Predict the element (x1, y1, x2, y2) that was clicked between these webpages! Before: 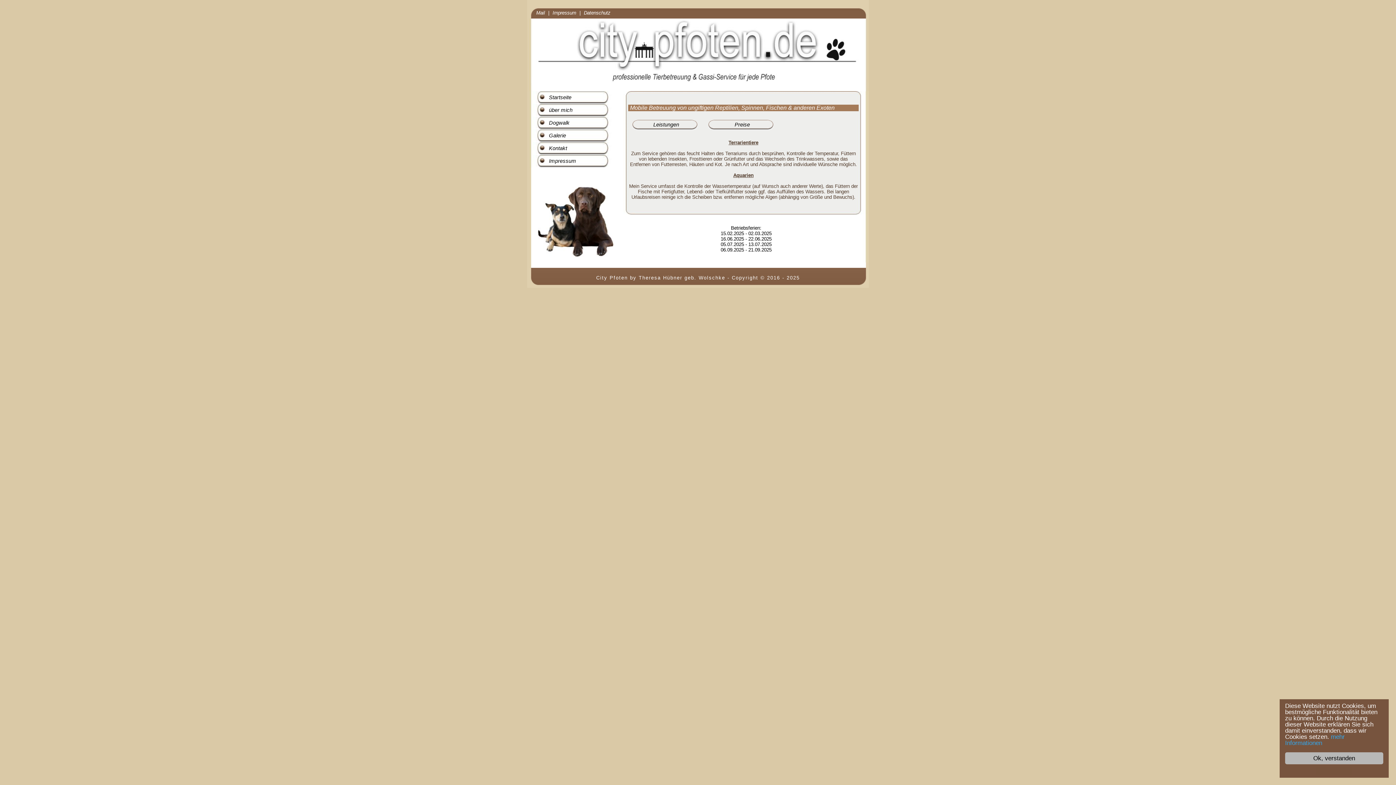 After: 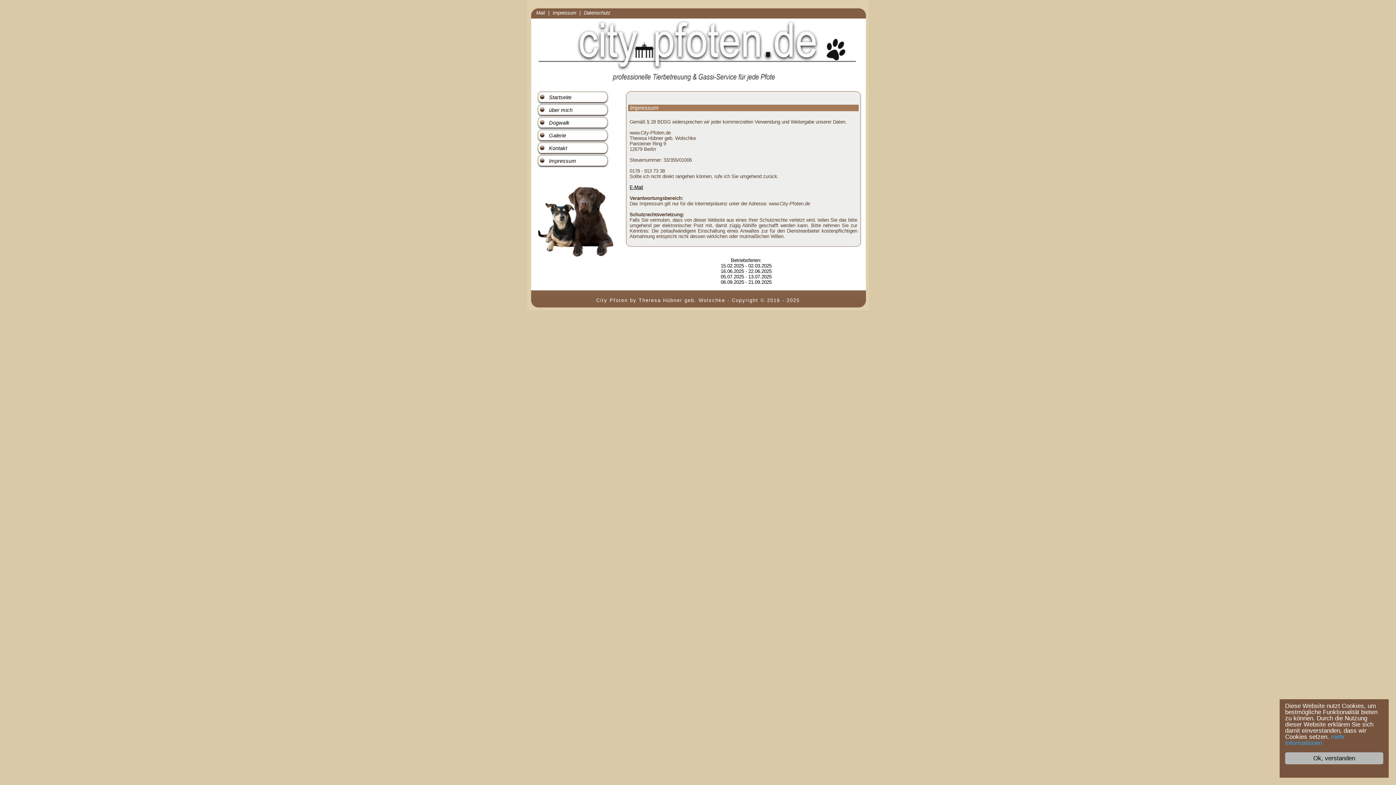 Action: label: Impressum bbox: (550, 10, 578, 15)